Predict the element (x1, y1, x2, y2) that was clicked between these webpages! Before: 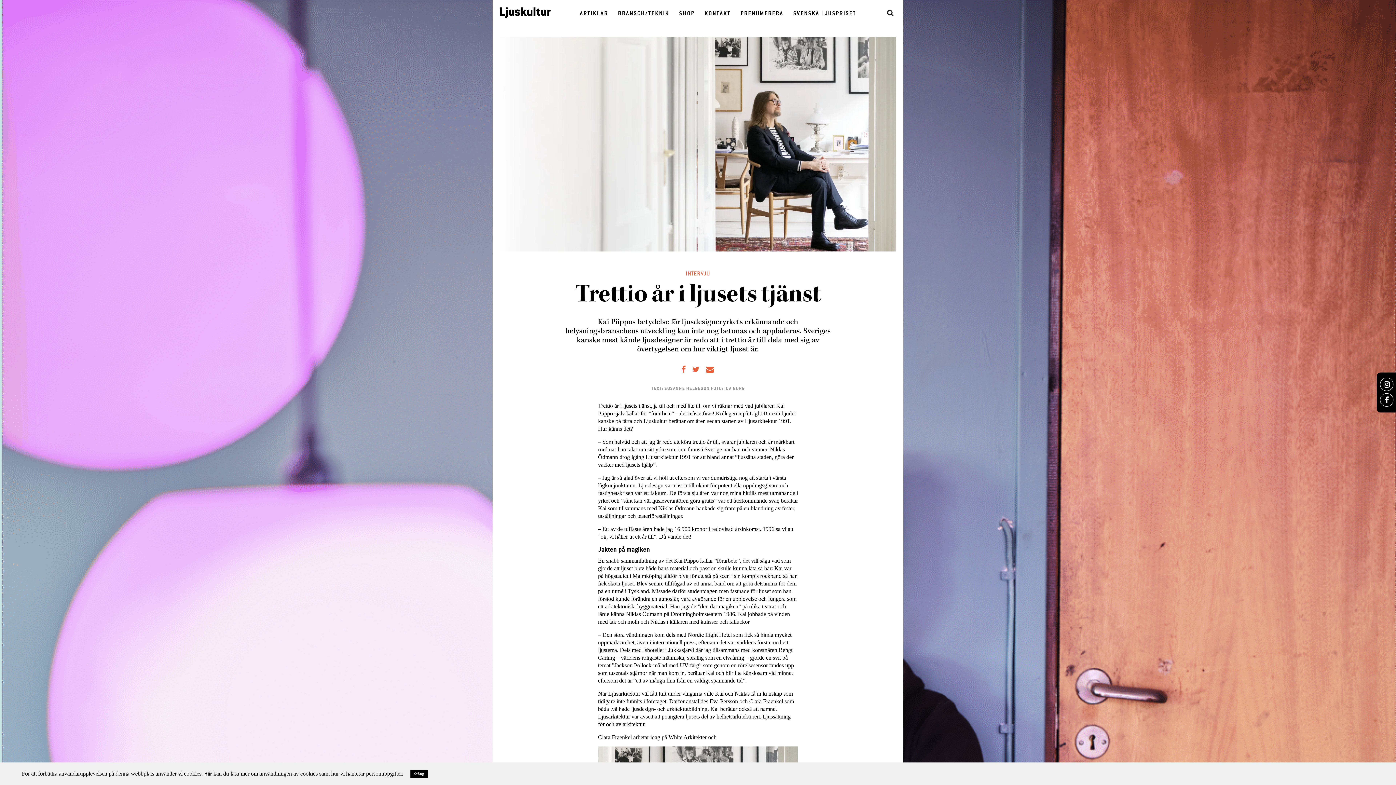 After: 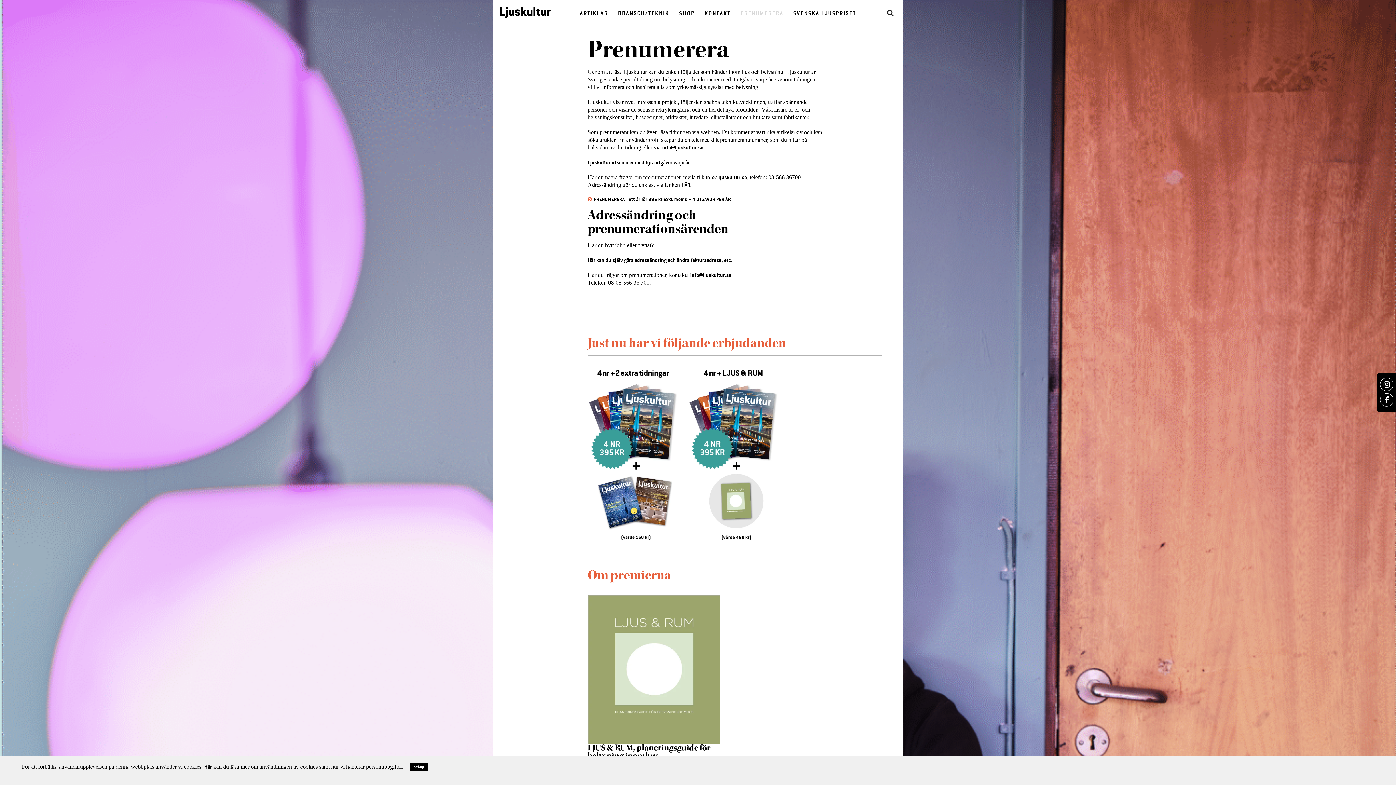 Action: label: PRENUMERERA bbox: (740, 9, 783, 16)